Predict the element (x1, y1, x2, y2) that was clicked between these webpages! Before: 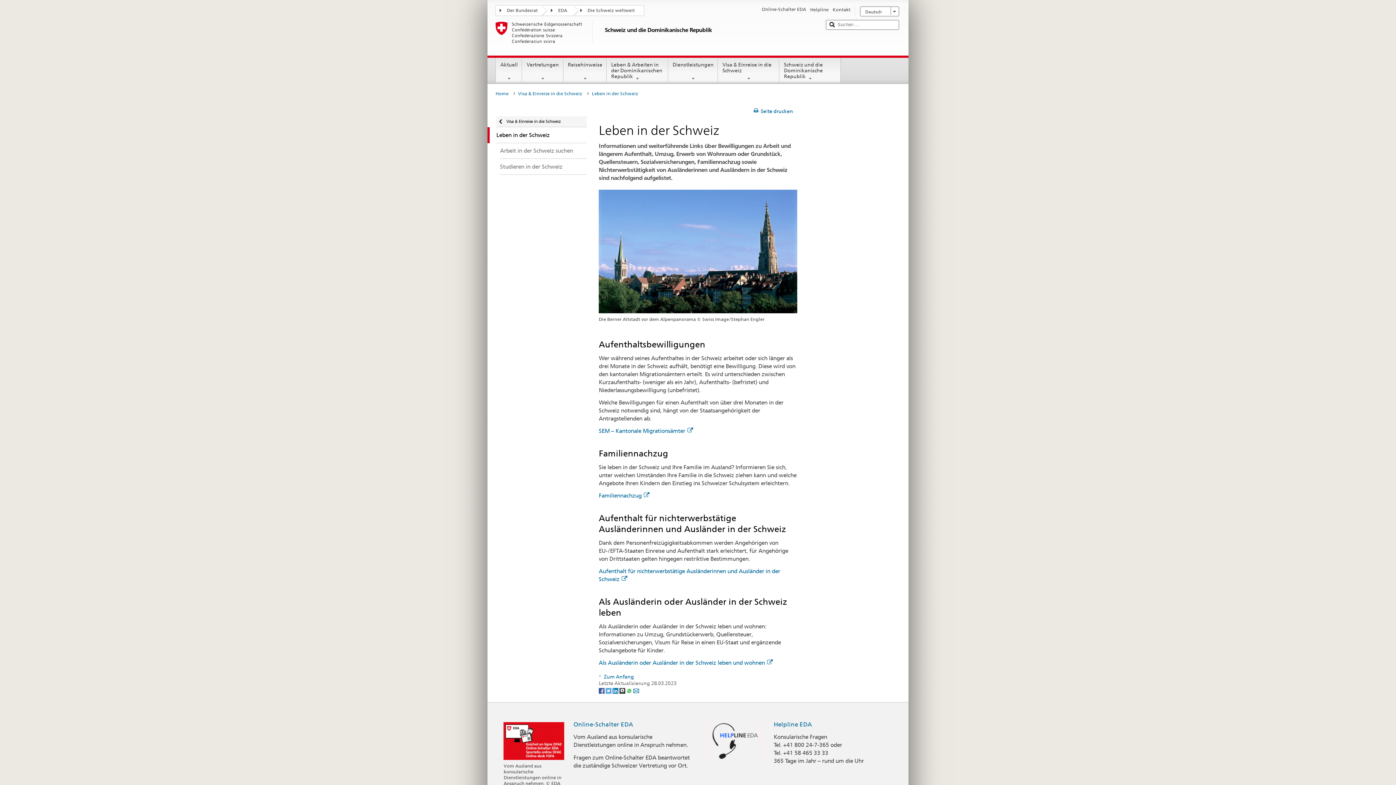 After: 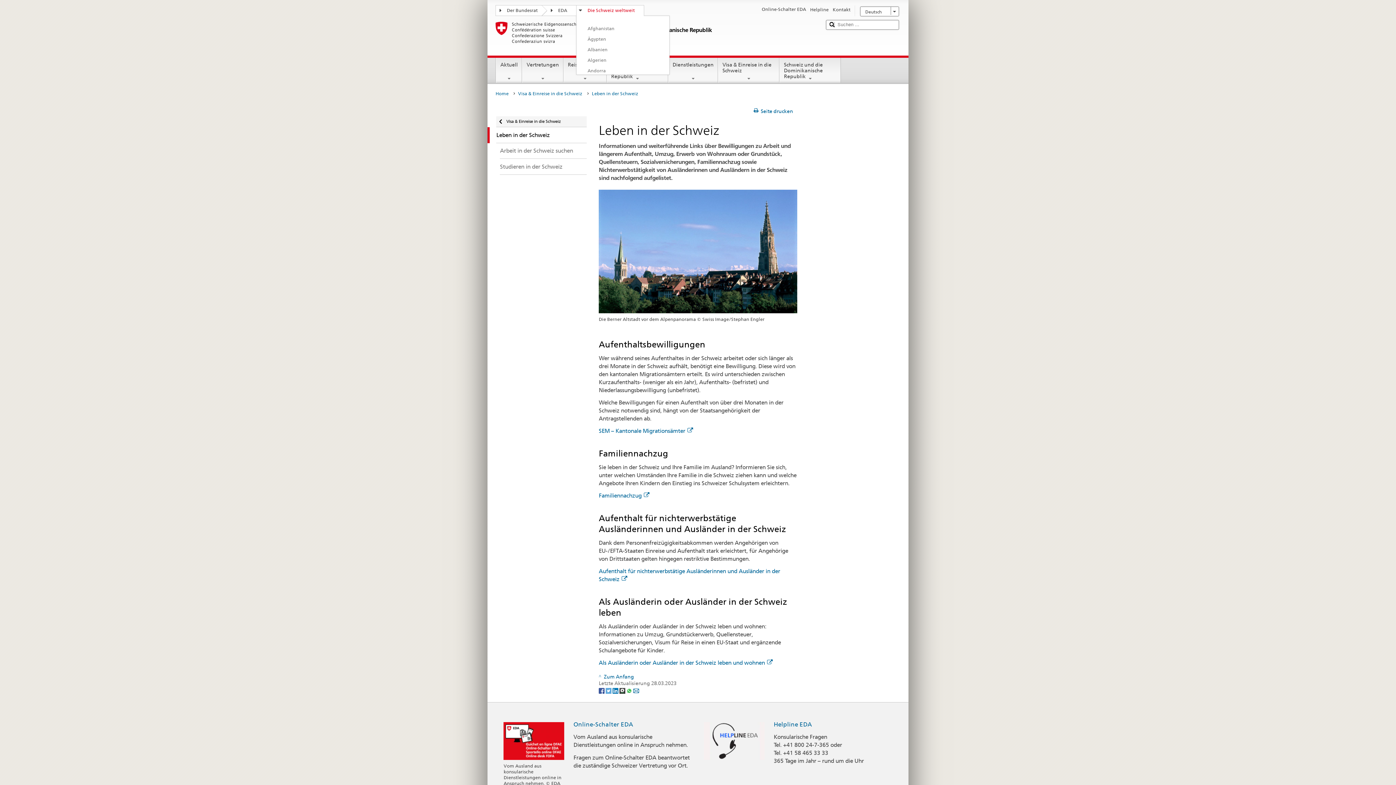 Action: bbox: (576, 5, 644, 14) label: Die Schweiz weltweit